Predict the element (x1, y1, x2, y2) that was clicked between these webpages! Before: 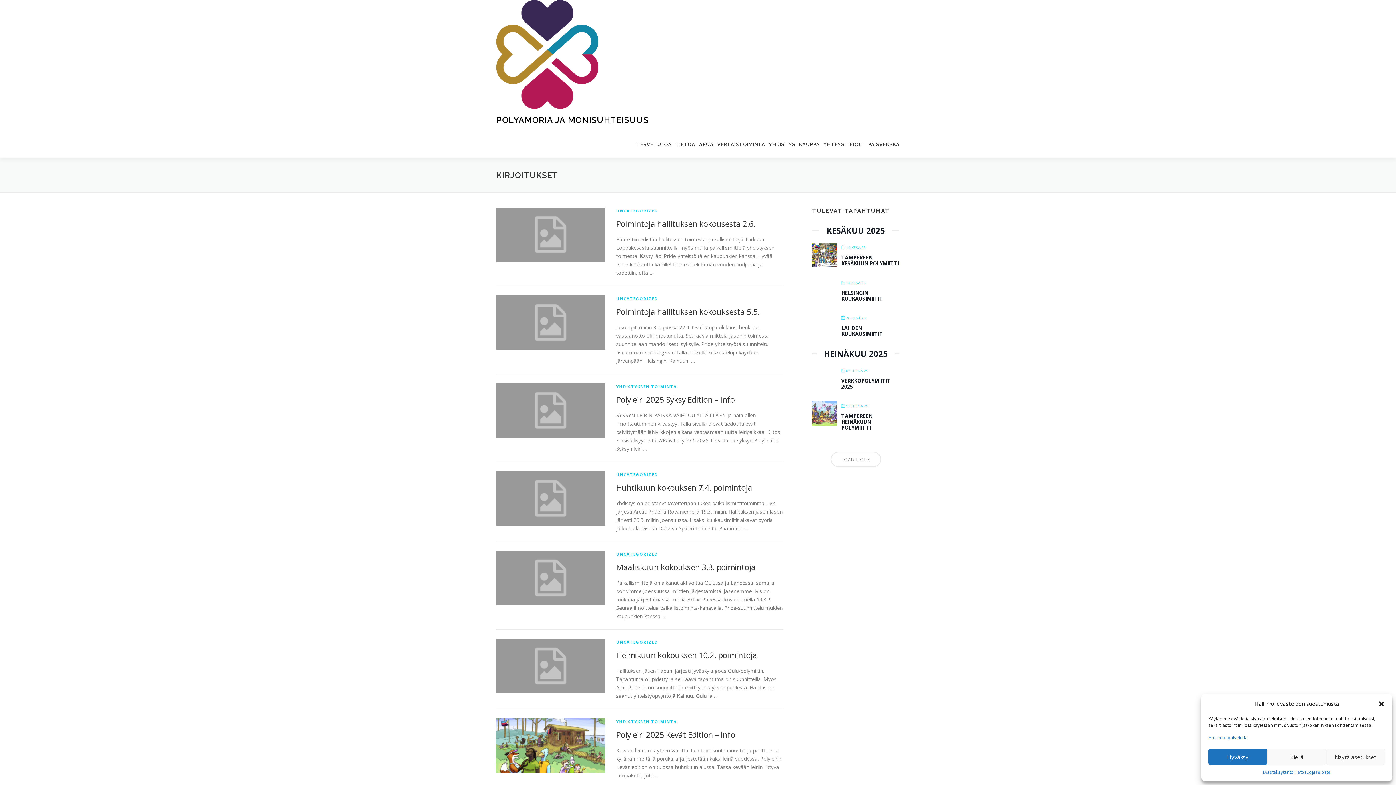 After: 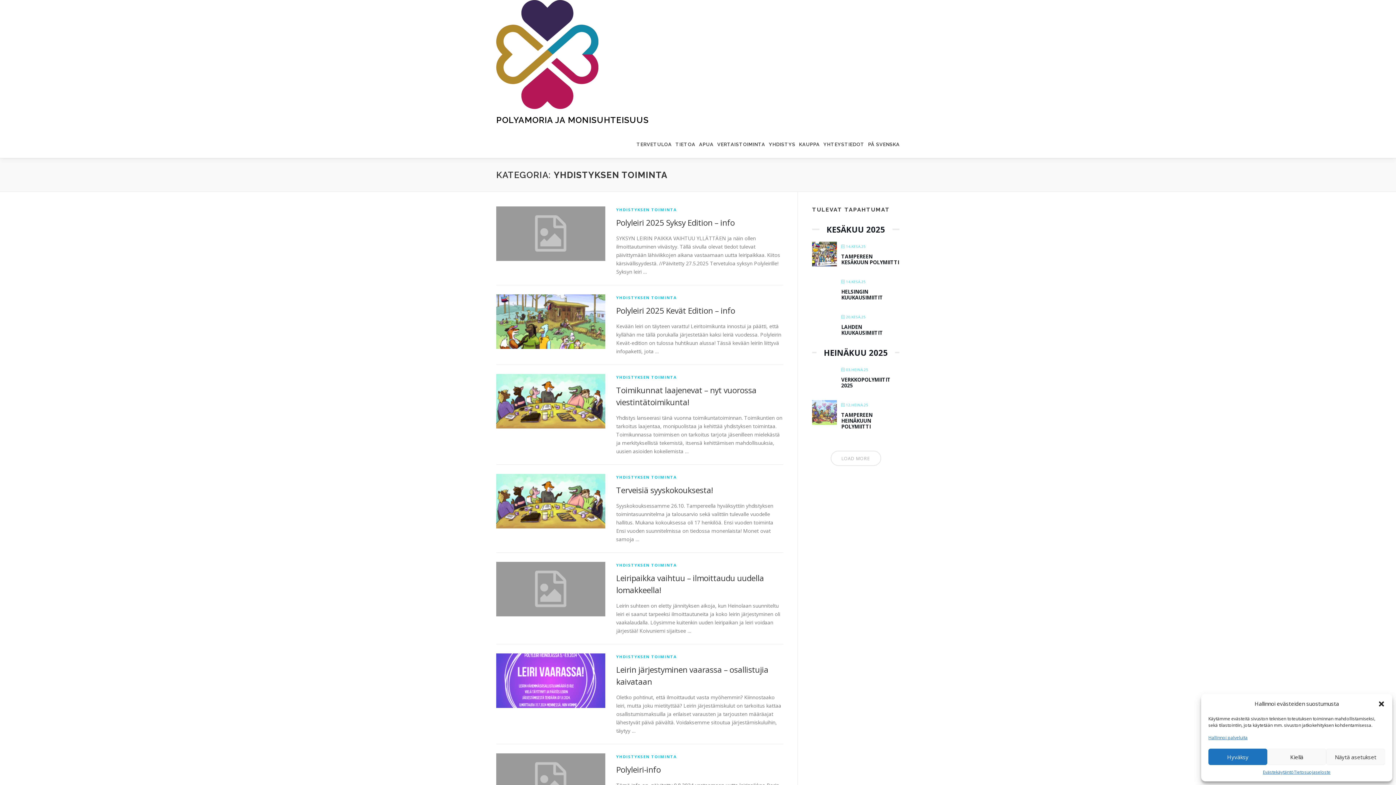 Action: label: YHDISTYKSEN TOIMINTA bbox: (616, 384, 677, 389)